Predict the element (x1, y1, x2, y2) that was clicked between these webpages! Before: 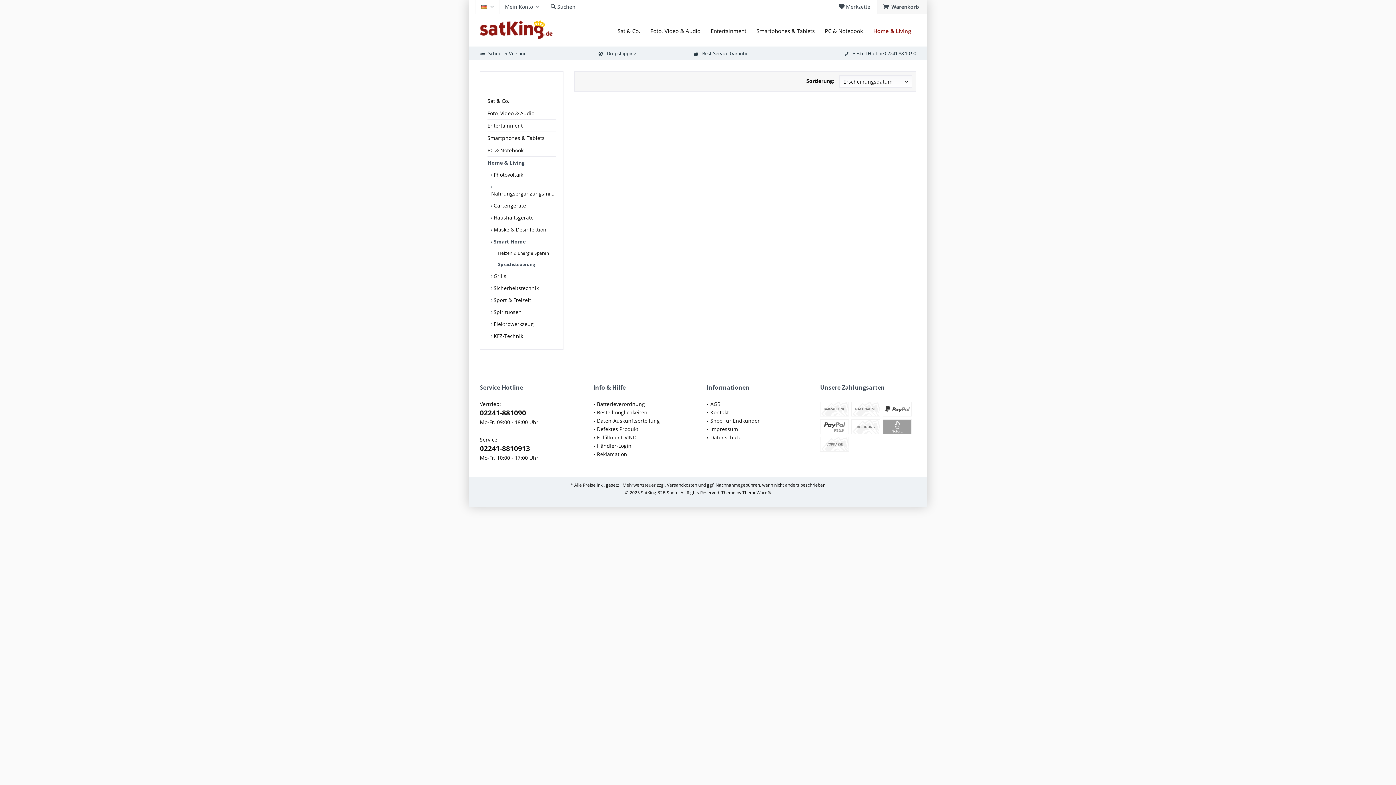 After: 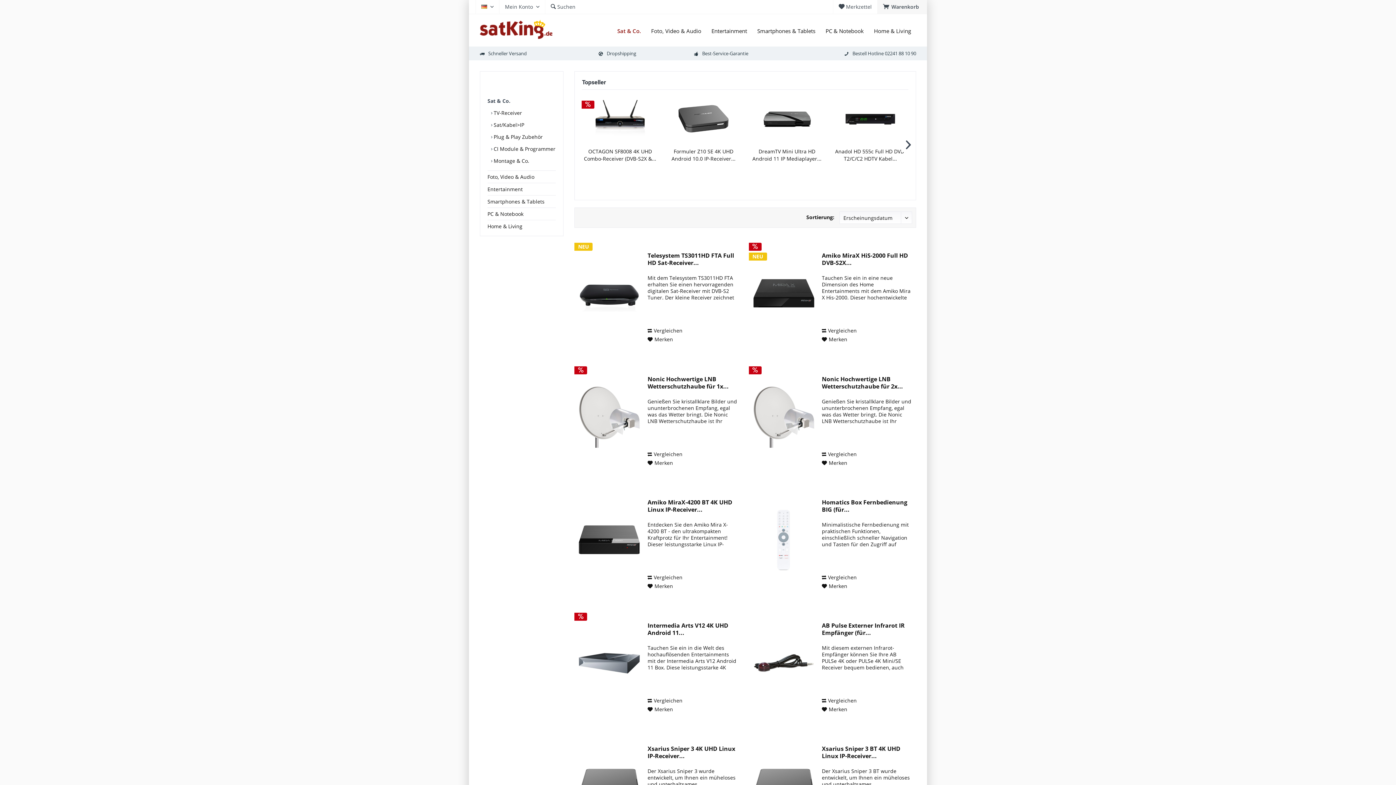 Action: bbox: (612, 23, 645, 38) label: Sat & Co.